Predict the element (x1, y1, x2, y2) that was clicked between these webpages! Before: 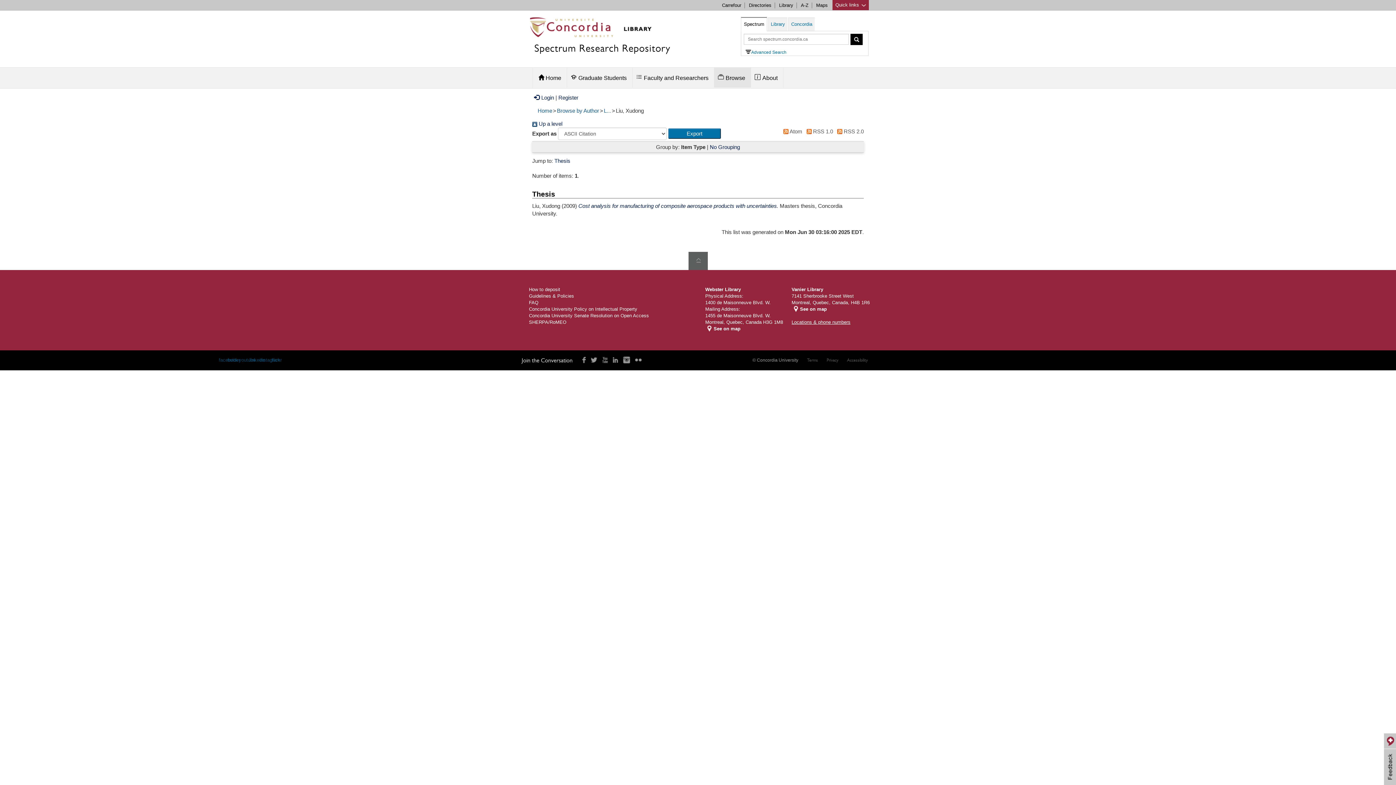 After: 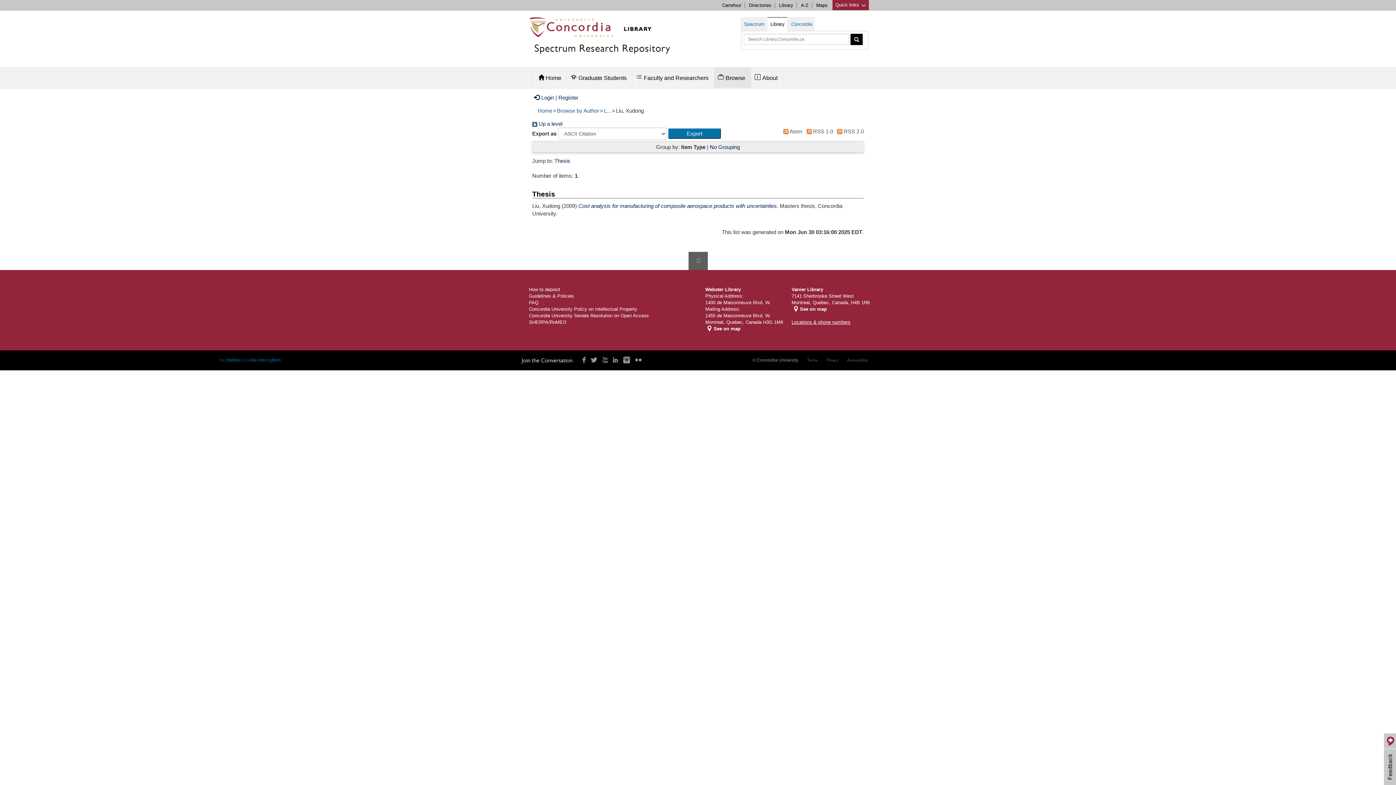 Action: label: Library bbox: (768, 17, 787, 30)